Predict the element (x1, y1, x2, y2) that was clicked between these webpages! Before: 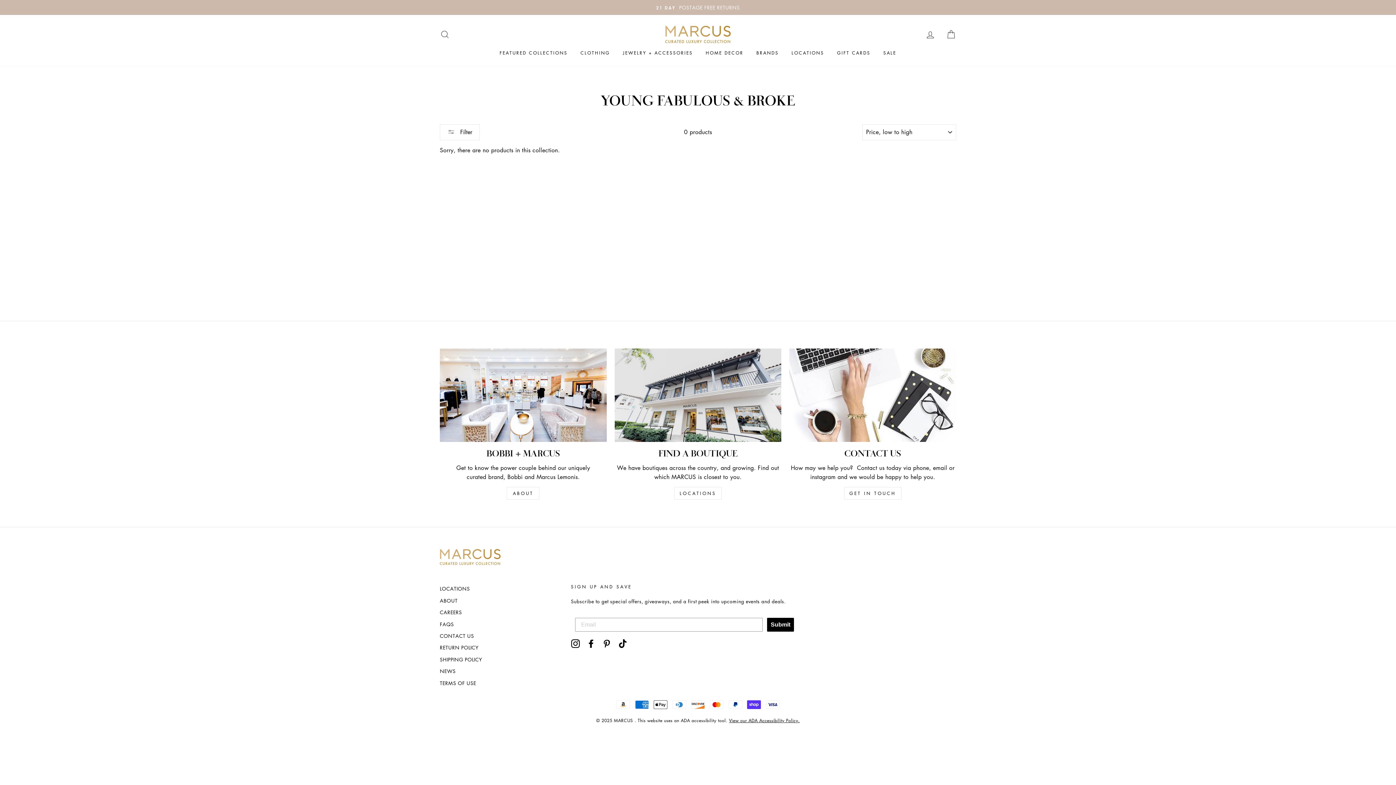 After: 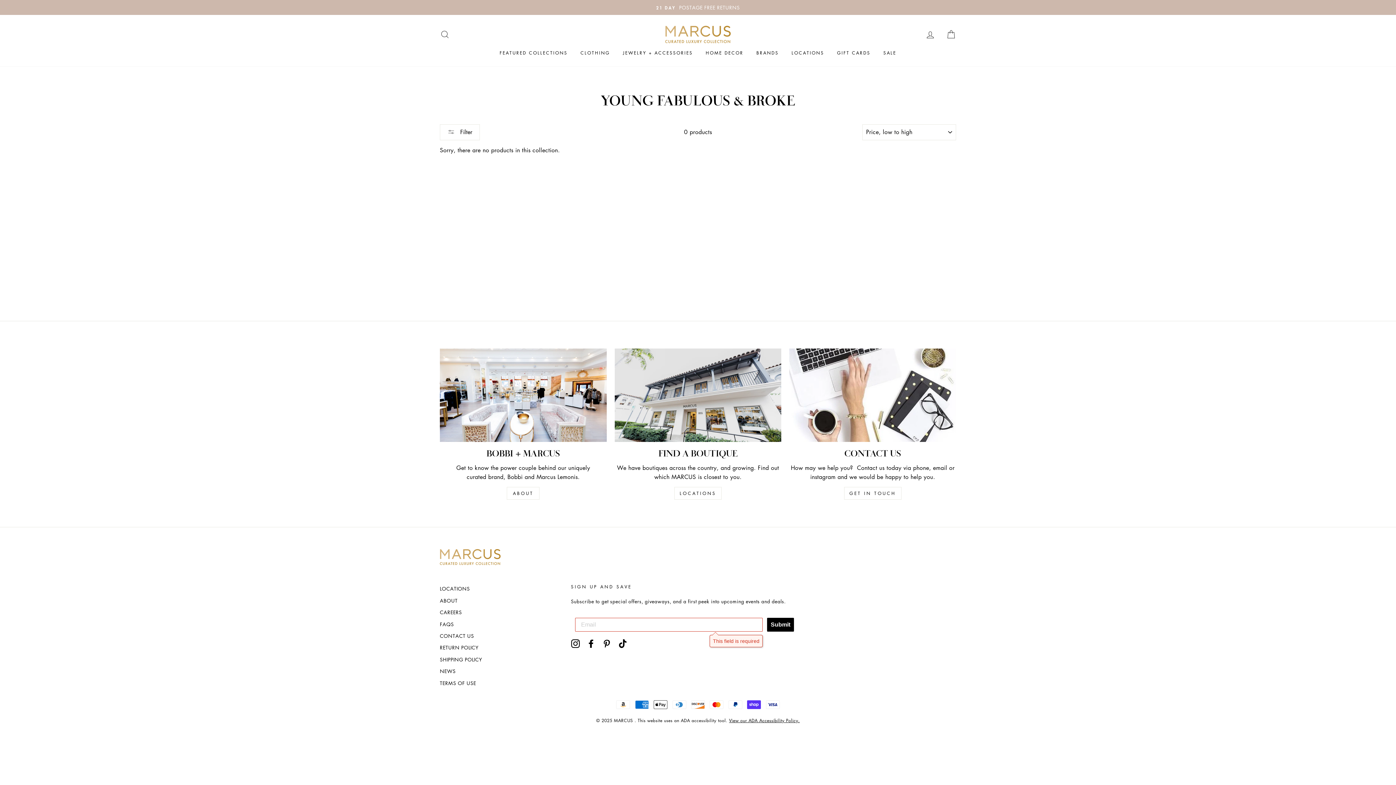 Action: label: Submit bbox: (767, 618, 794, 632)